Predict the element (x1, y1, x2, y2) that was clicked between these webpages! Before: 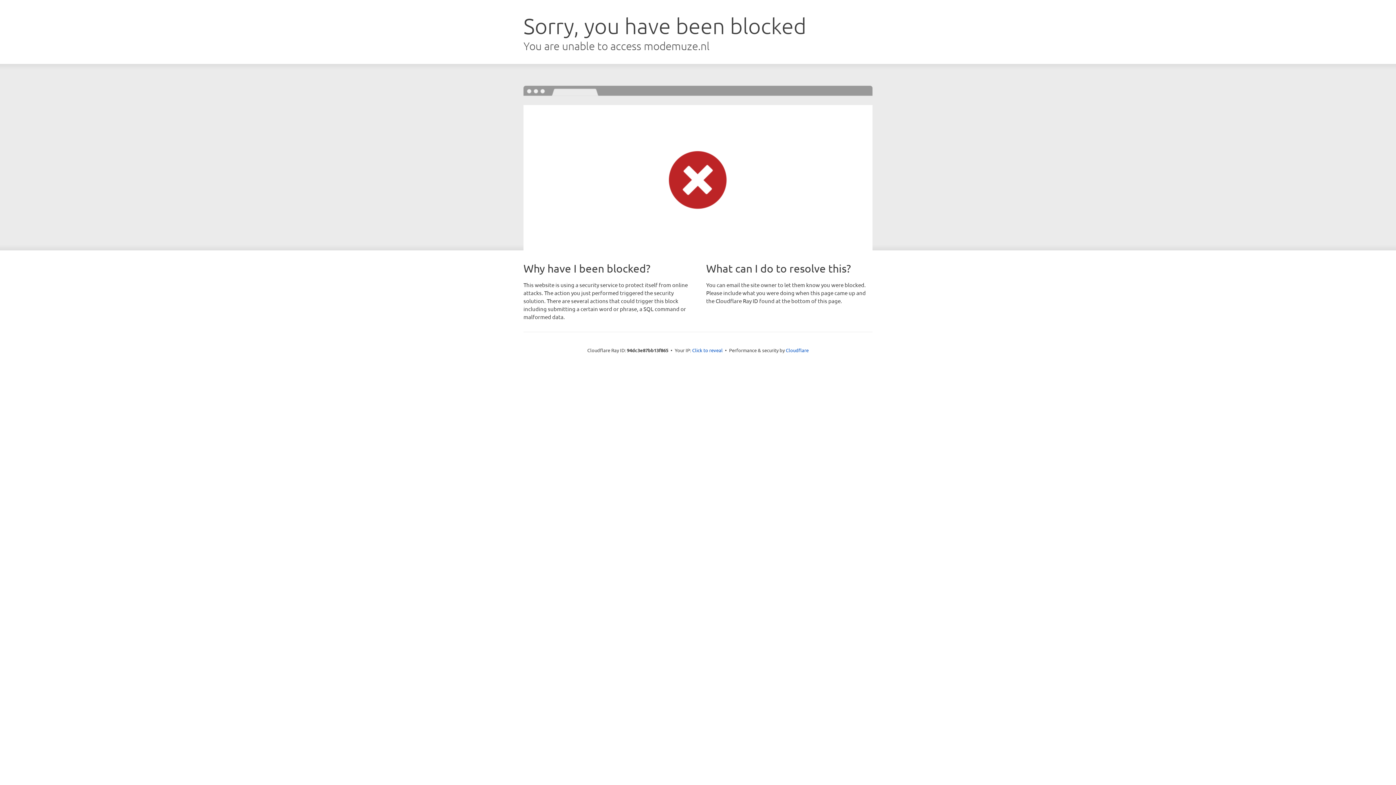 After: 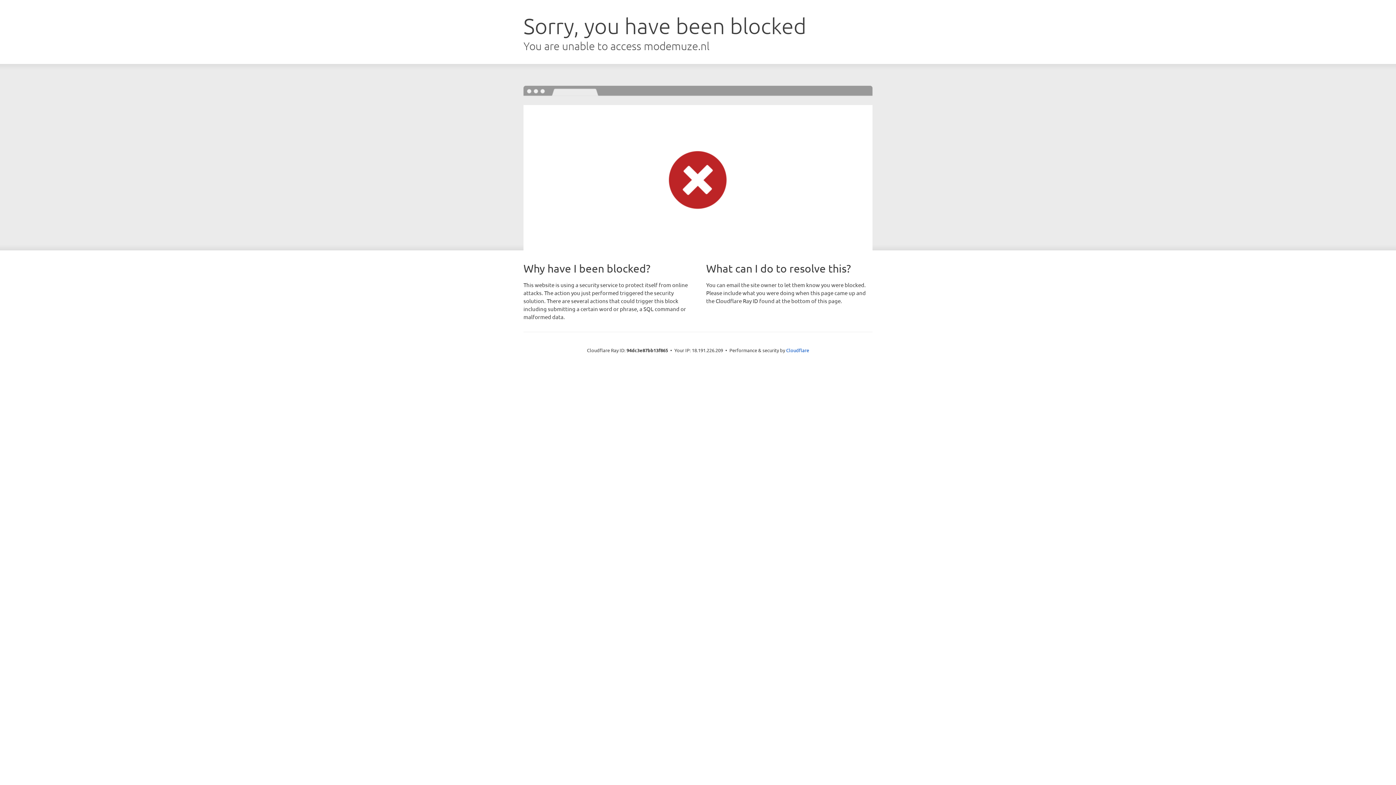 Action: label: Click to reveal bbox: (692, 346, 722, 353)